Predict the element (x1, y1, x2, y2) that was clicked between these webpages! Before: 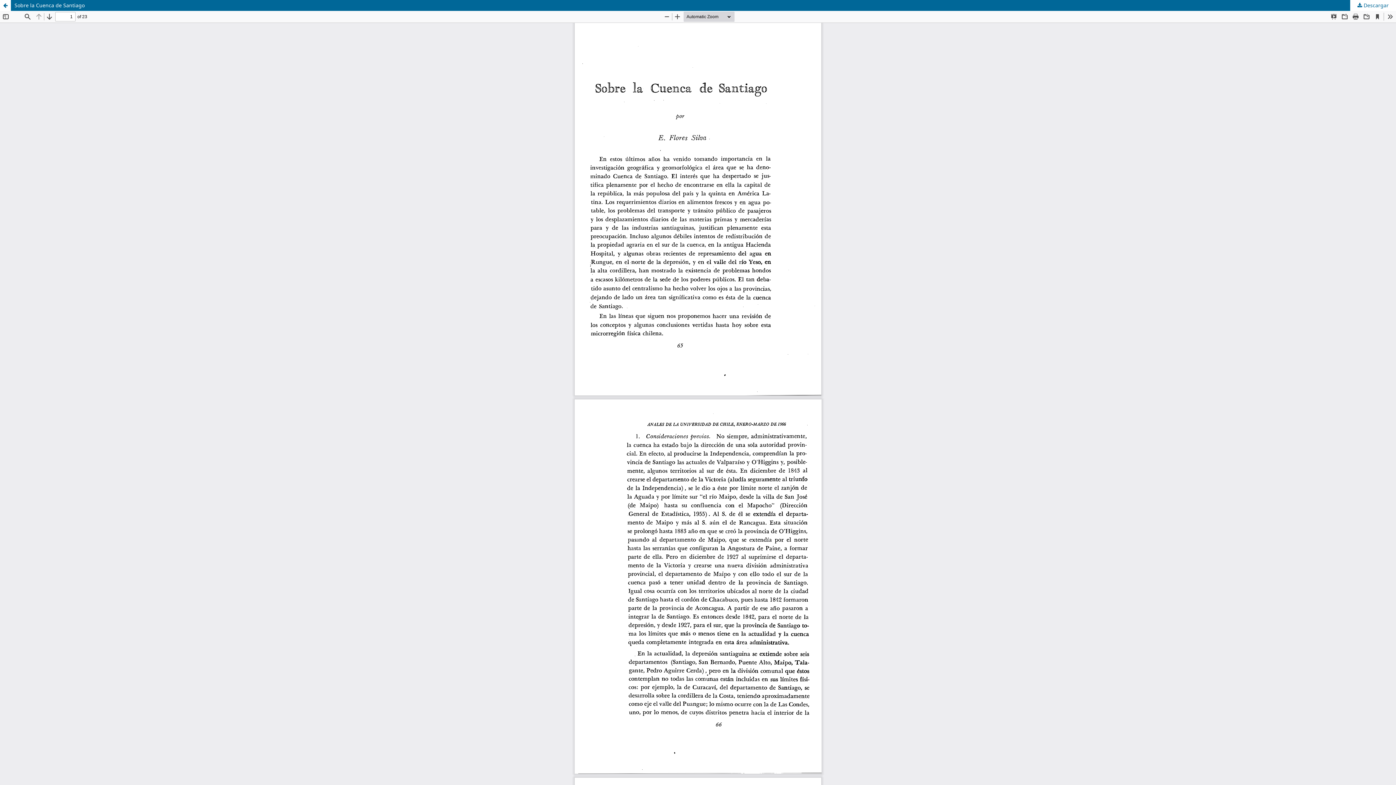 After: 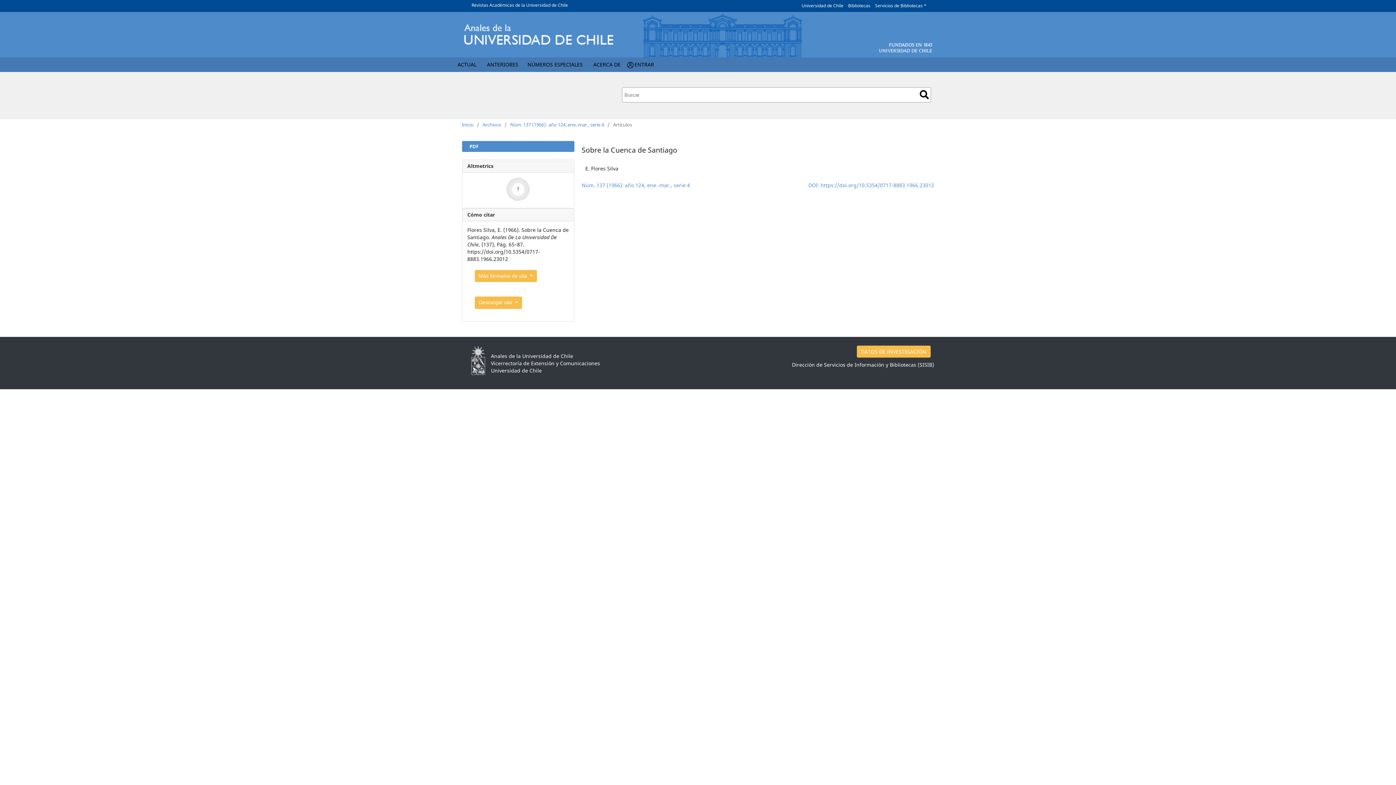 Action: bbox: (0, 0, 1396, 10) label: Sobre la Cuenca de Santiago